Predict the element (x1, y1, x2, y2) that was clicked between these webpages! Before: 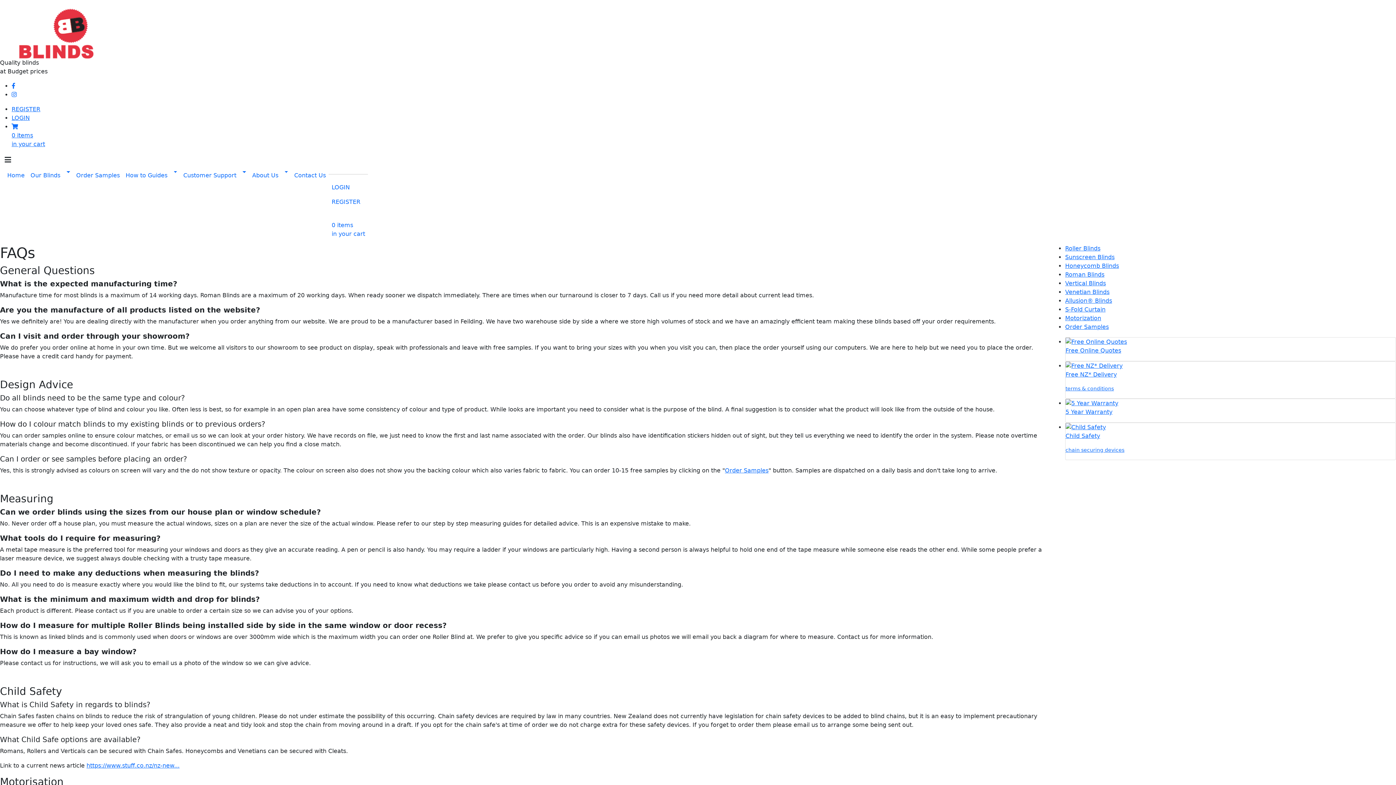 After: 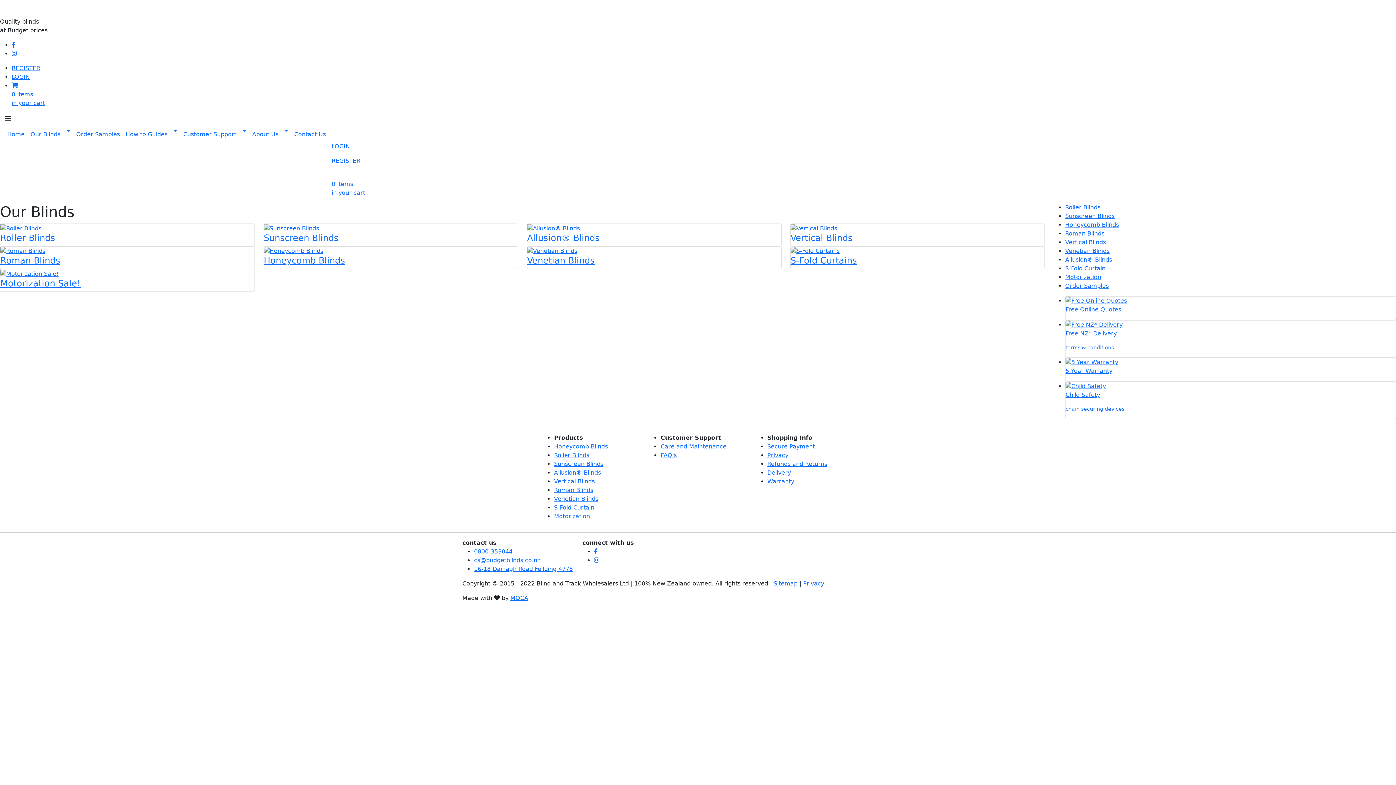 Action: label: Free Online Quotes bbox: (1065, 337, 1396, 361)